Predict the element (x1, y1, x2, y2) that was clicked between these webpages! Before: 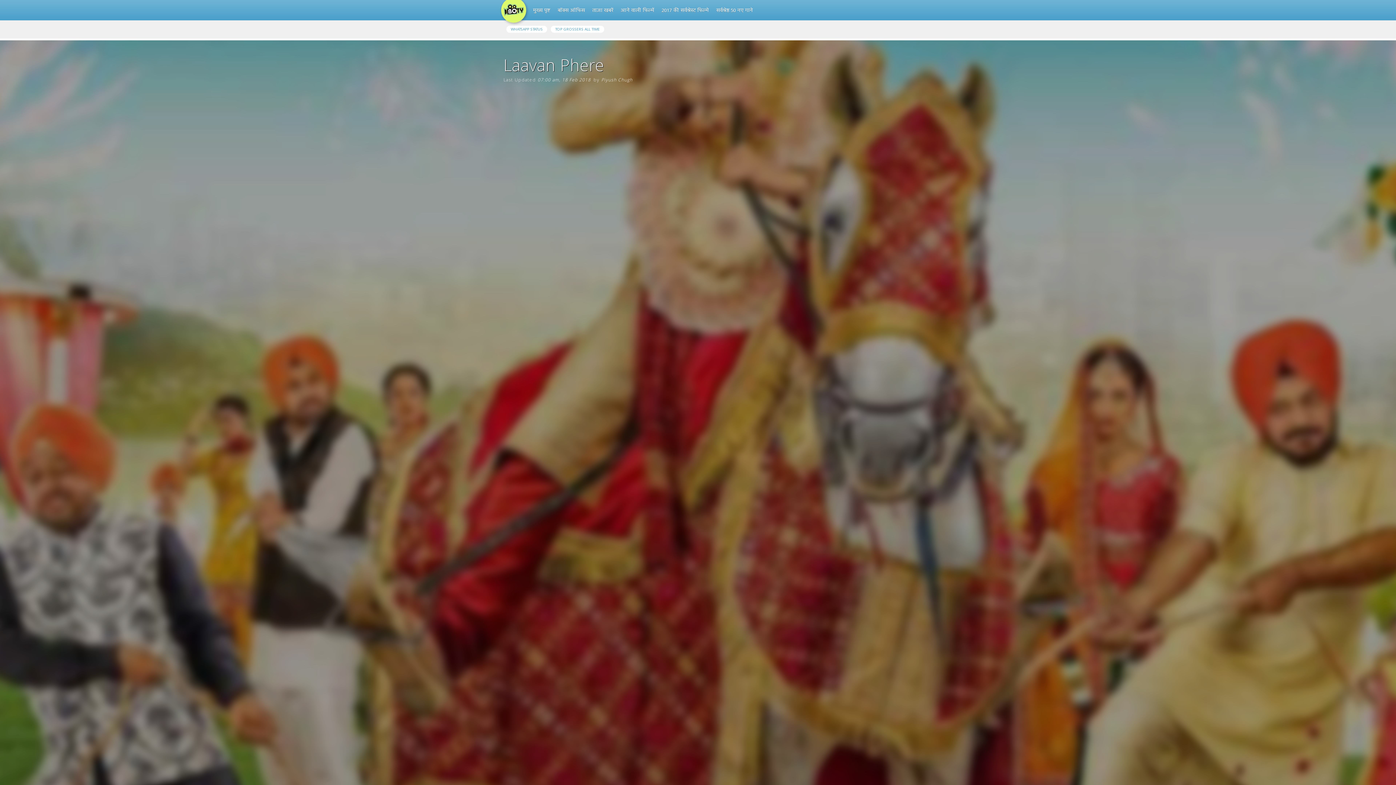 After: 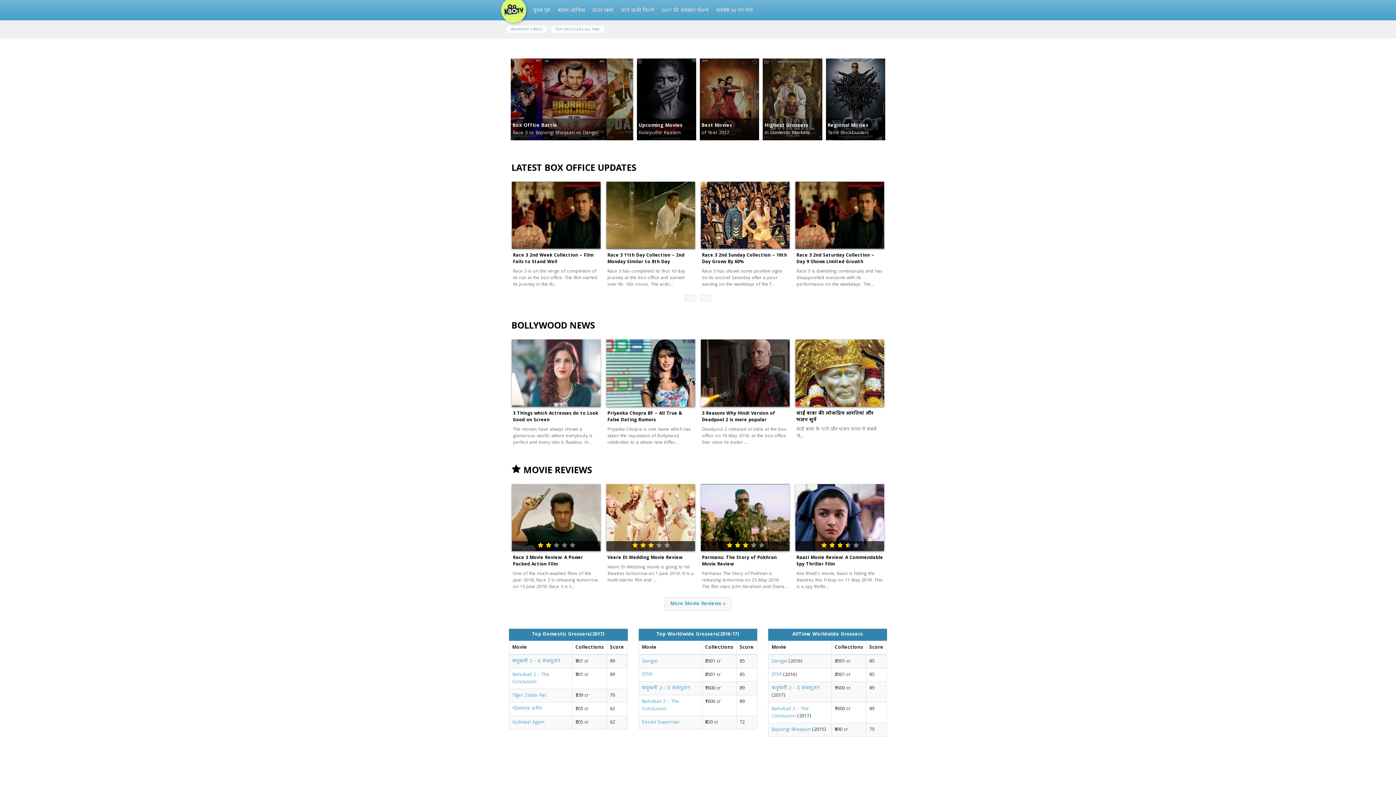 Action: label: मुख्य पृष्ट bbox: (529, 3, 554, 18)